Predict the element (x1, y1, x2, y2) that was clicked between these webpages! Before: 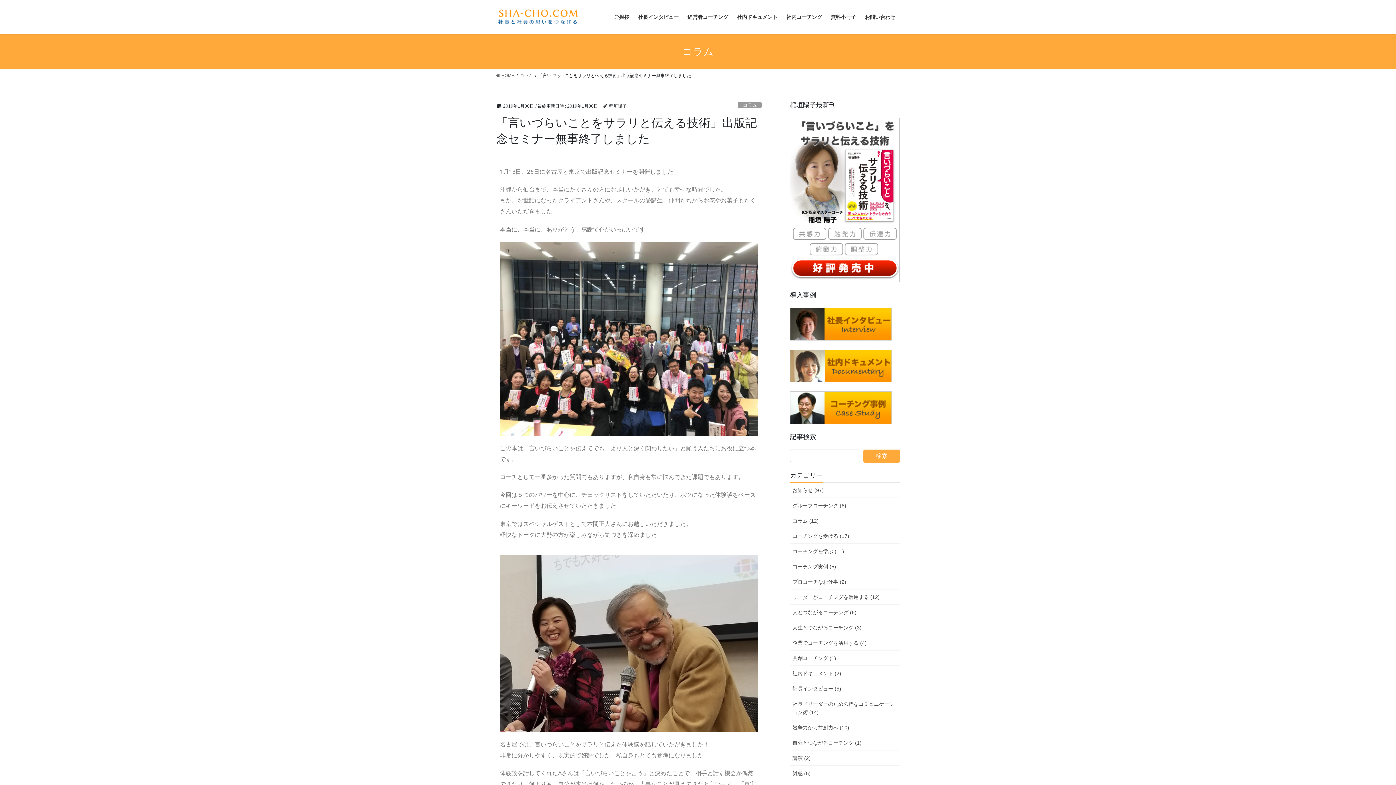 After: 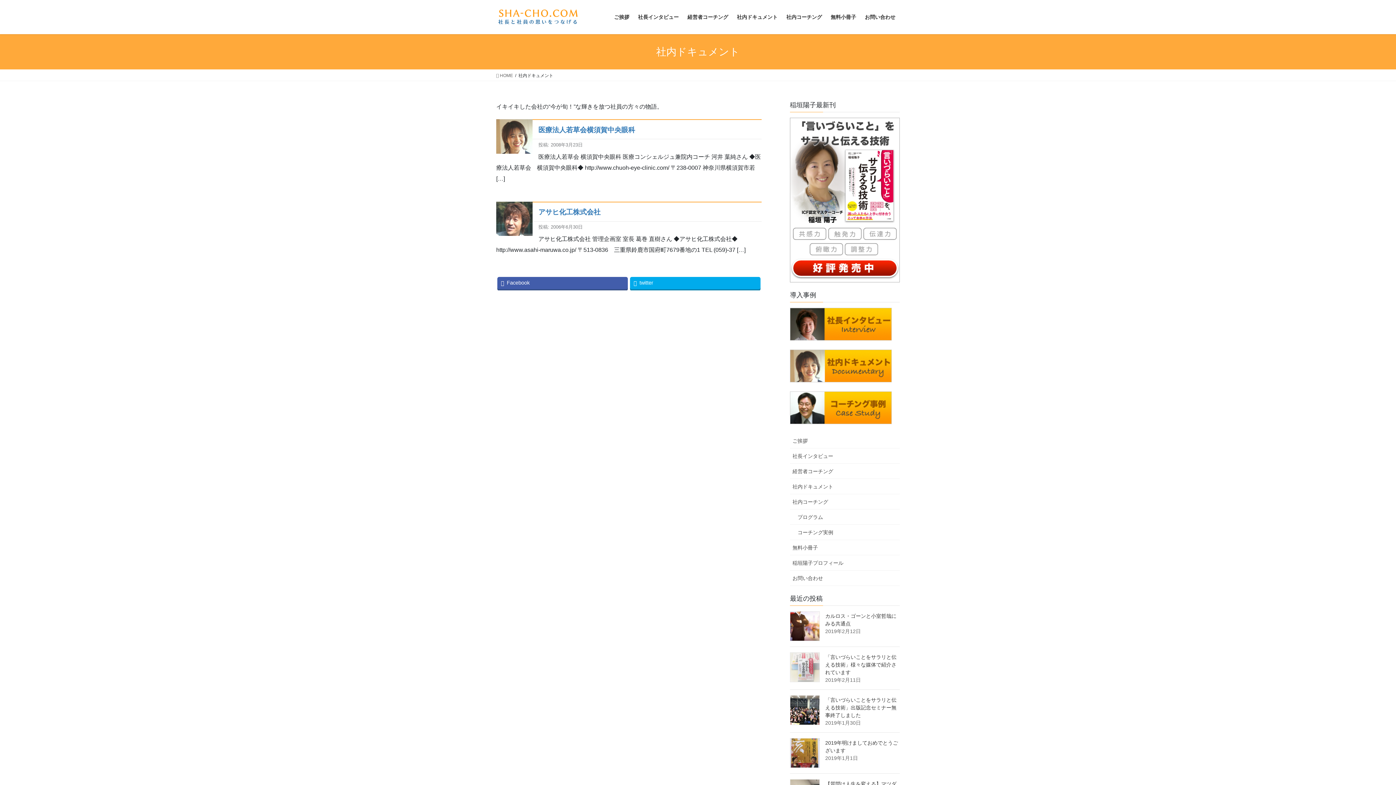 Action: bbox: (790, 362, 892, 368)